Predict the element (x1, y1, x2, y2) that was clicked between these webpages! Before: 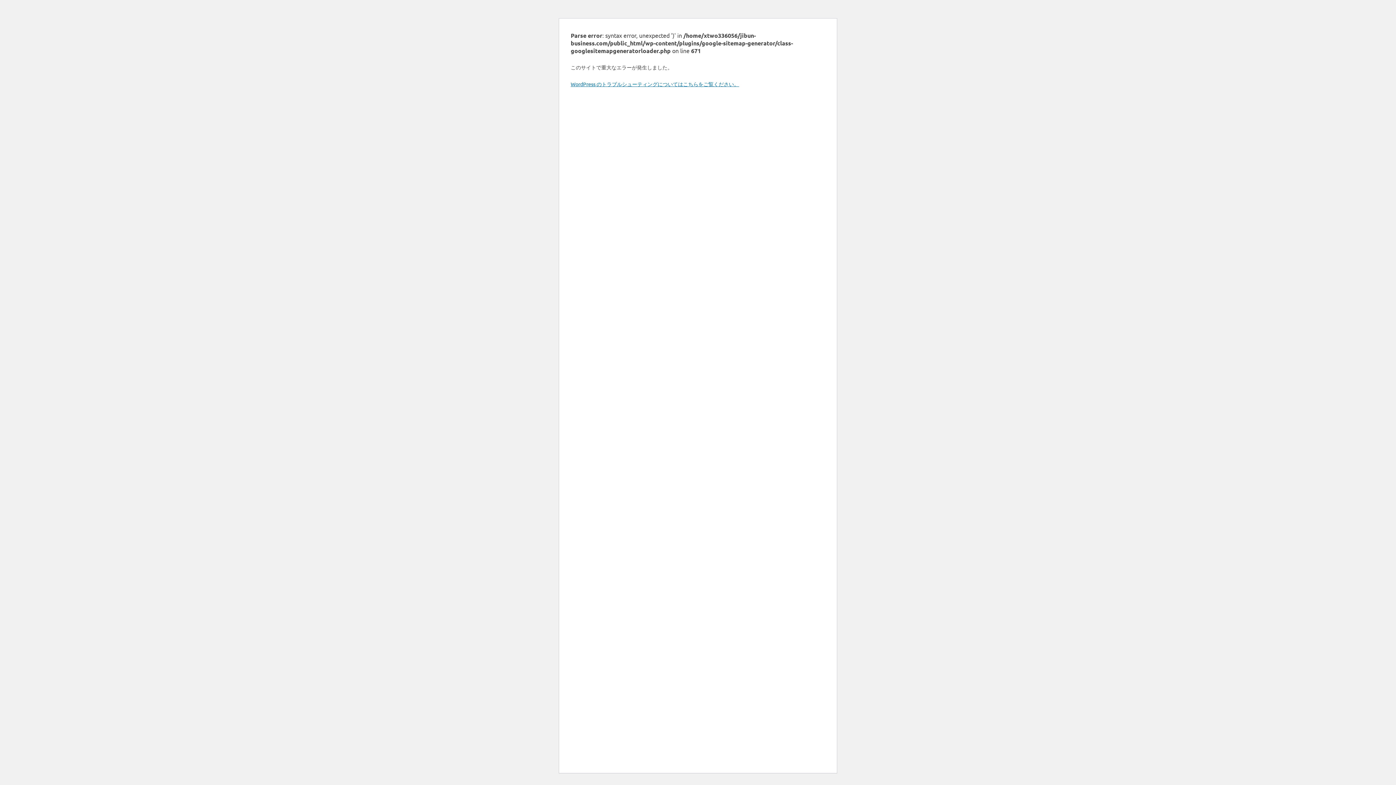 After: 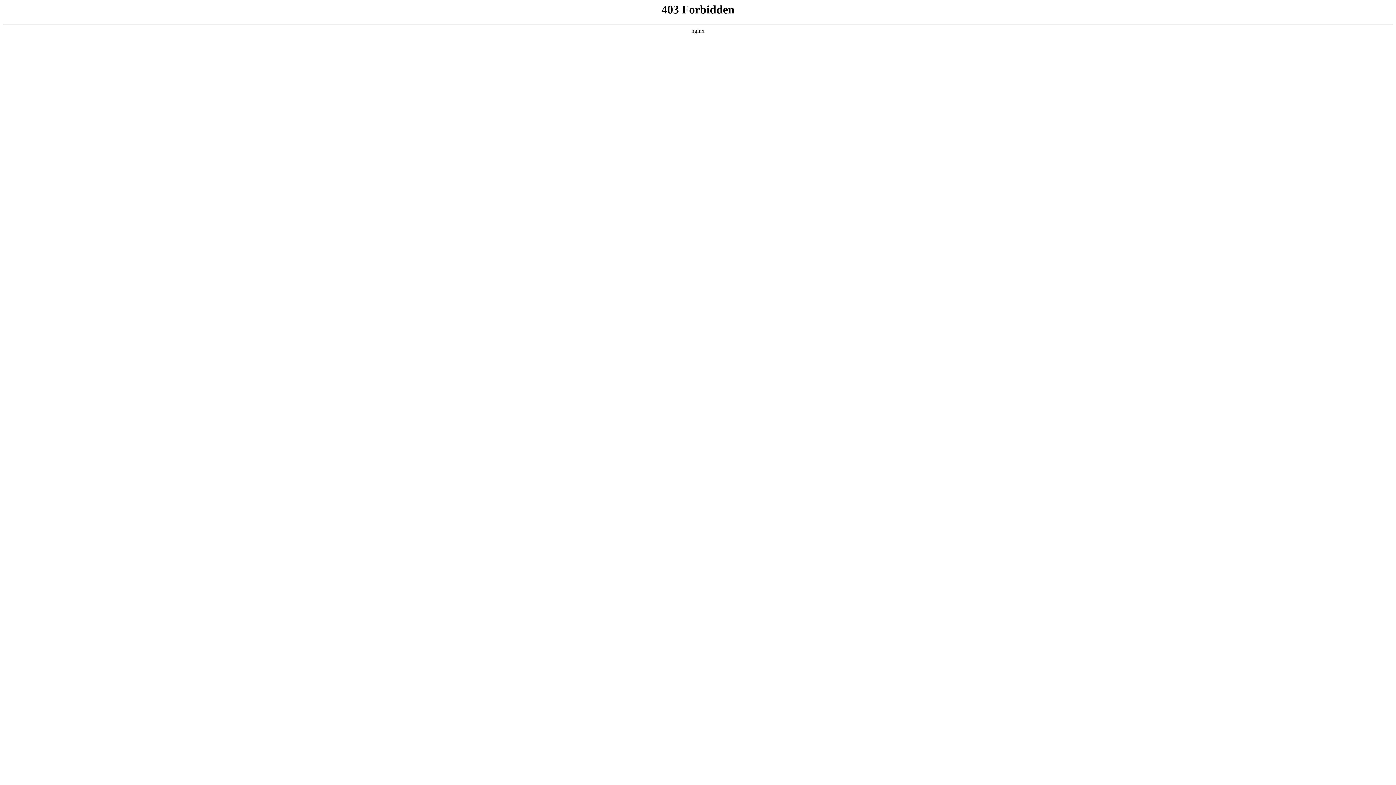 Action: bbox: (570, 80, 739, 87) label: WordPress のトラブルシューティングについてはこちらをご覧ください。